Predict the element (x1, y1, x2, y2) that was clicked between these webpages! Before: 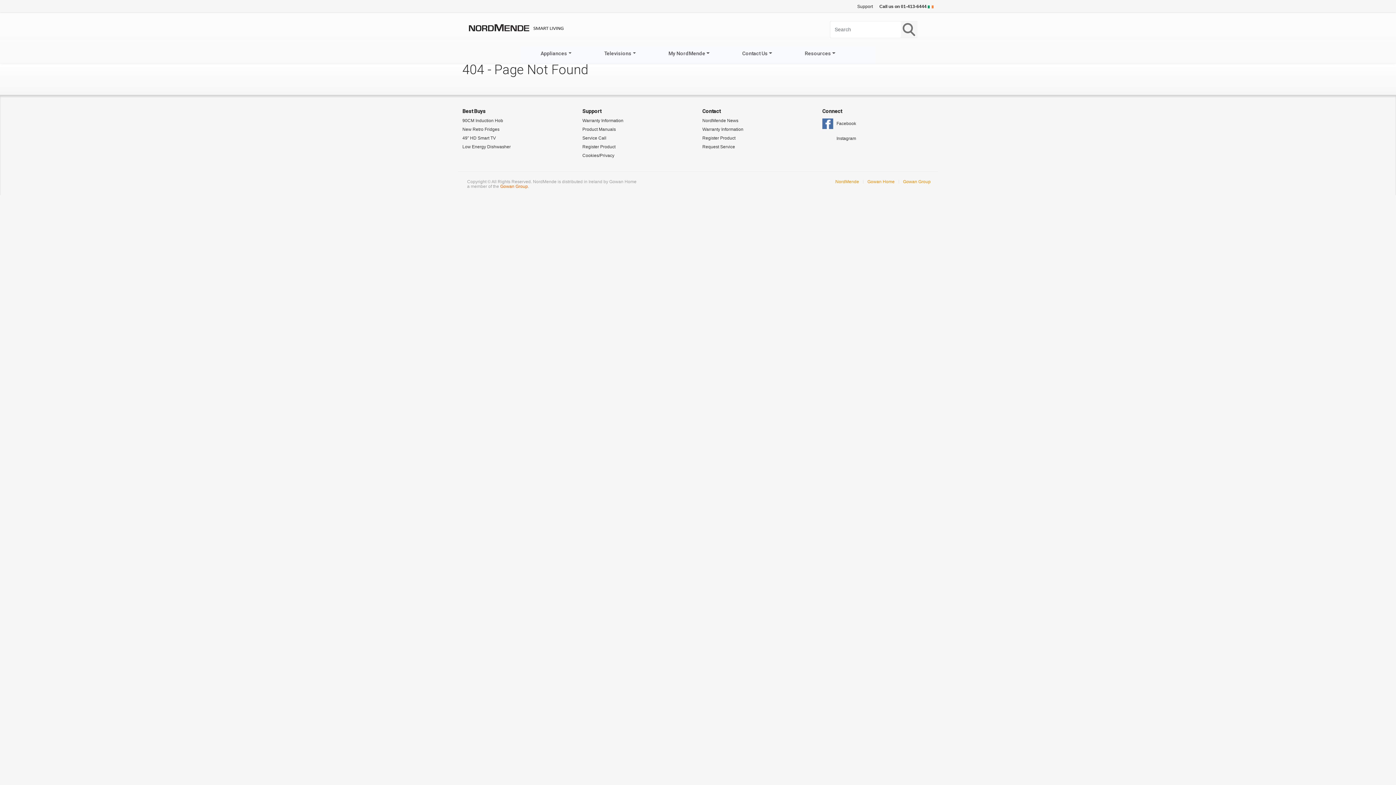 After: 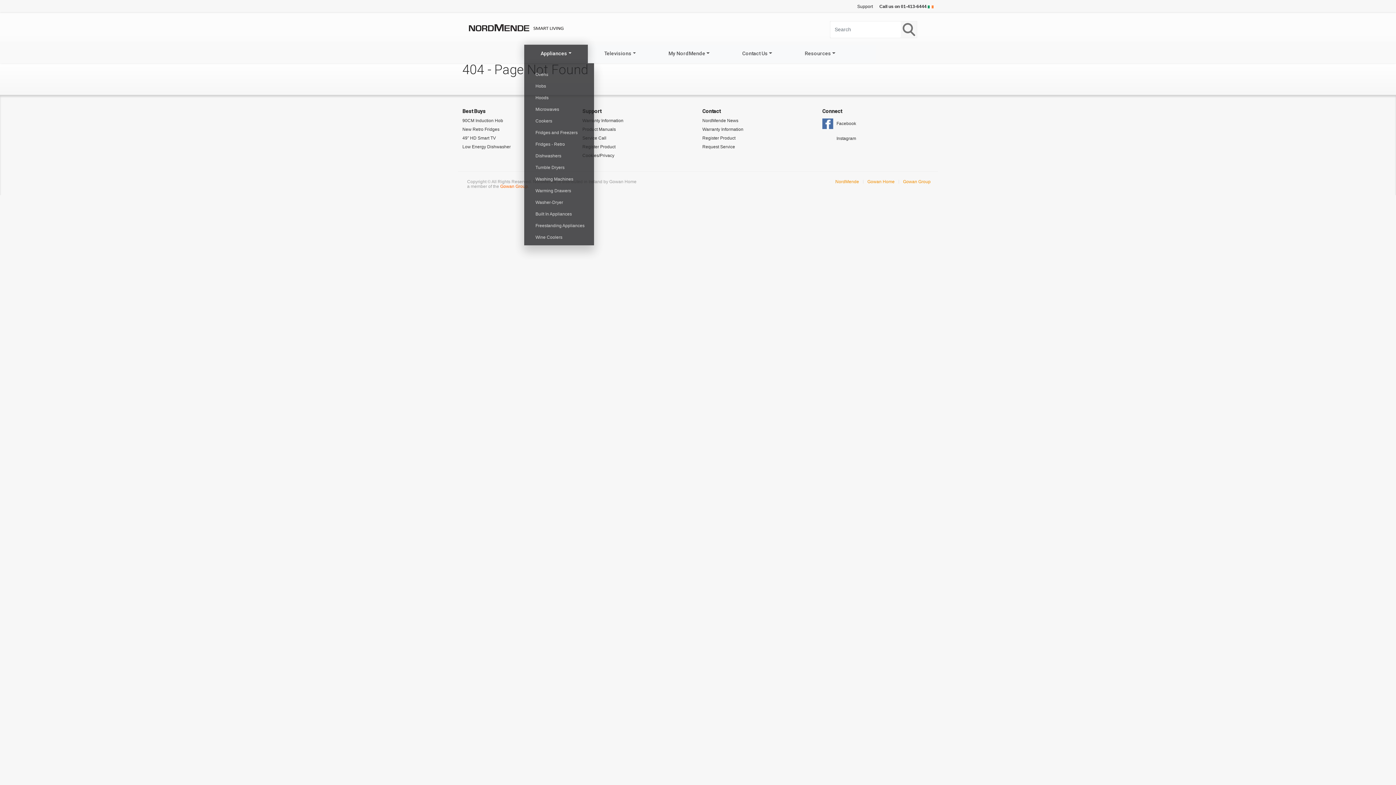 Action: label: Appliances bbox: (524, 44, 587, 63)